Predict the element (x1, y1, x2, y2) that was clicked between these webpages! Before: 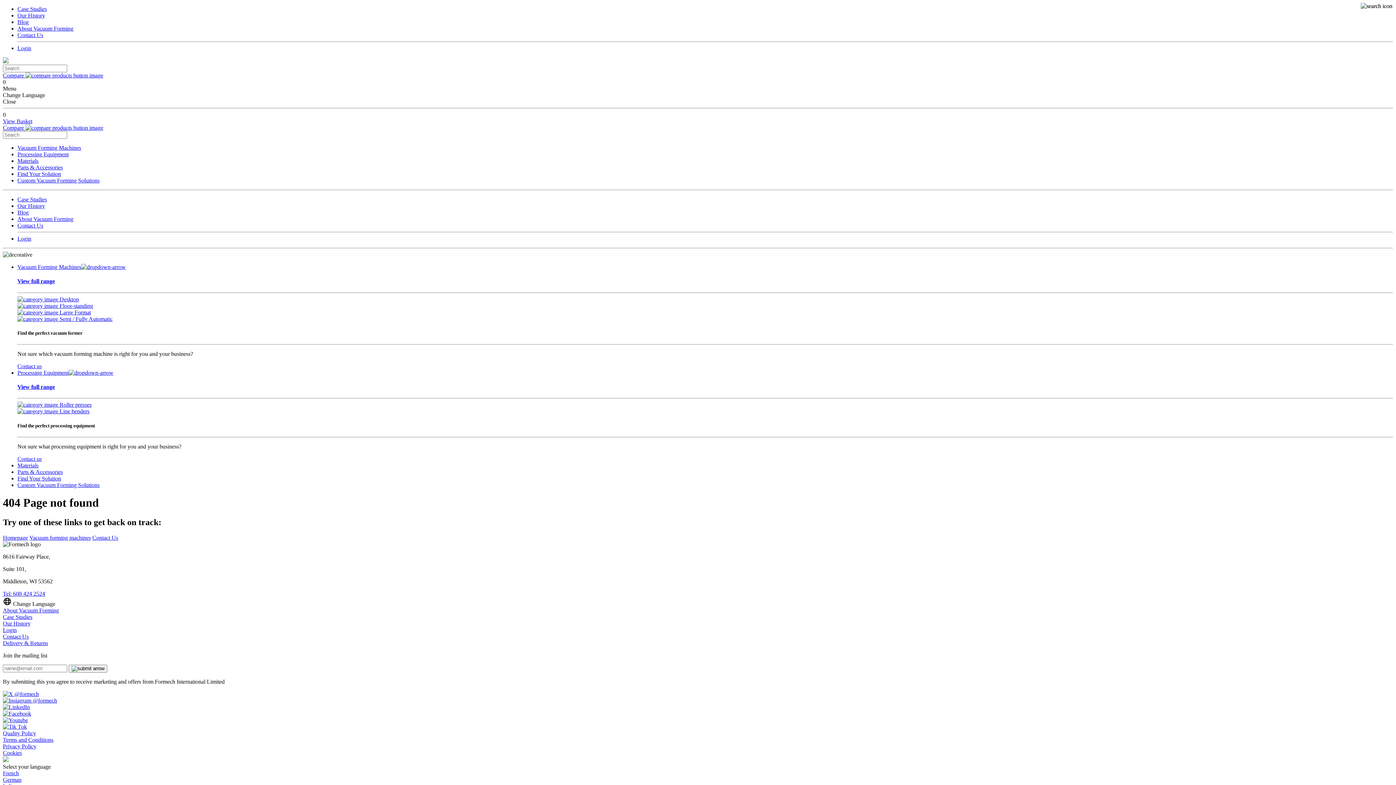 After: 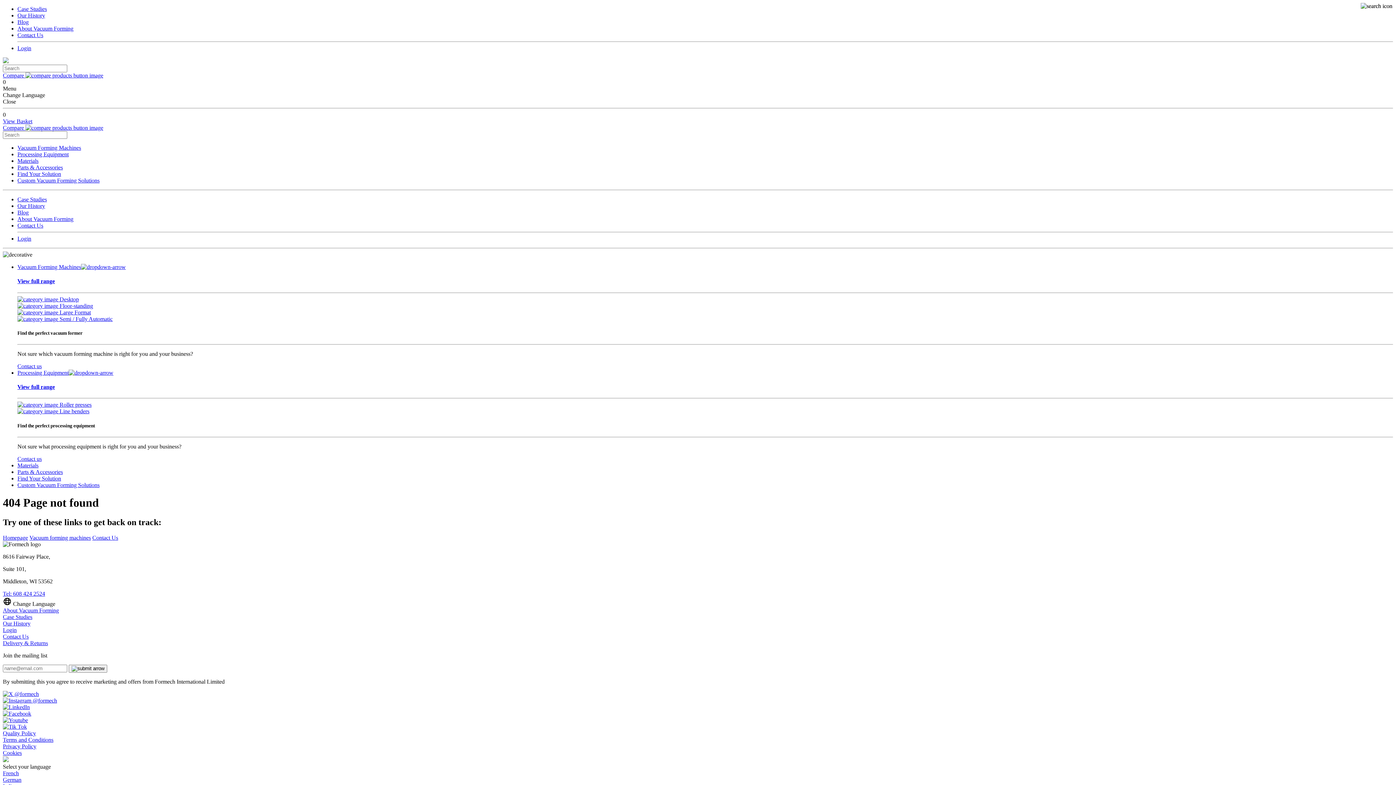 Action: label: Case Studies bbox: (17, 5, 46, 12)